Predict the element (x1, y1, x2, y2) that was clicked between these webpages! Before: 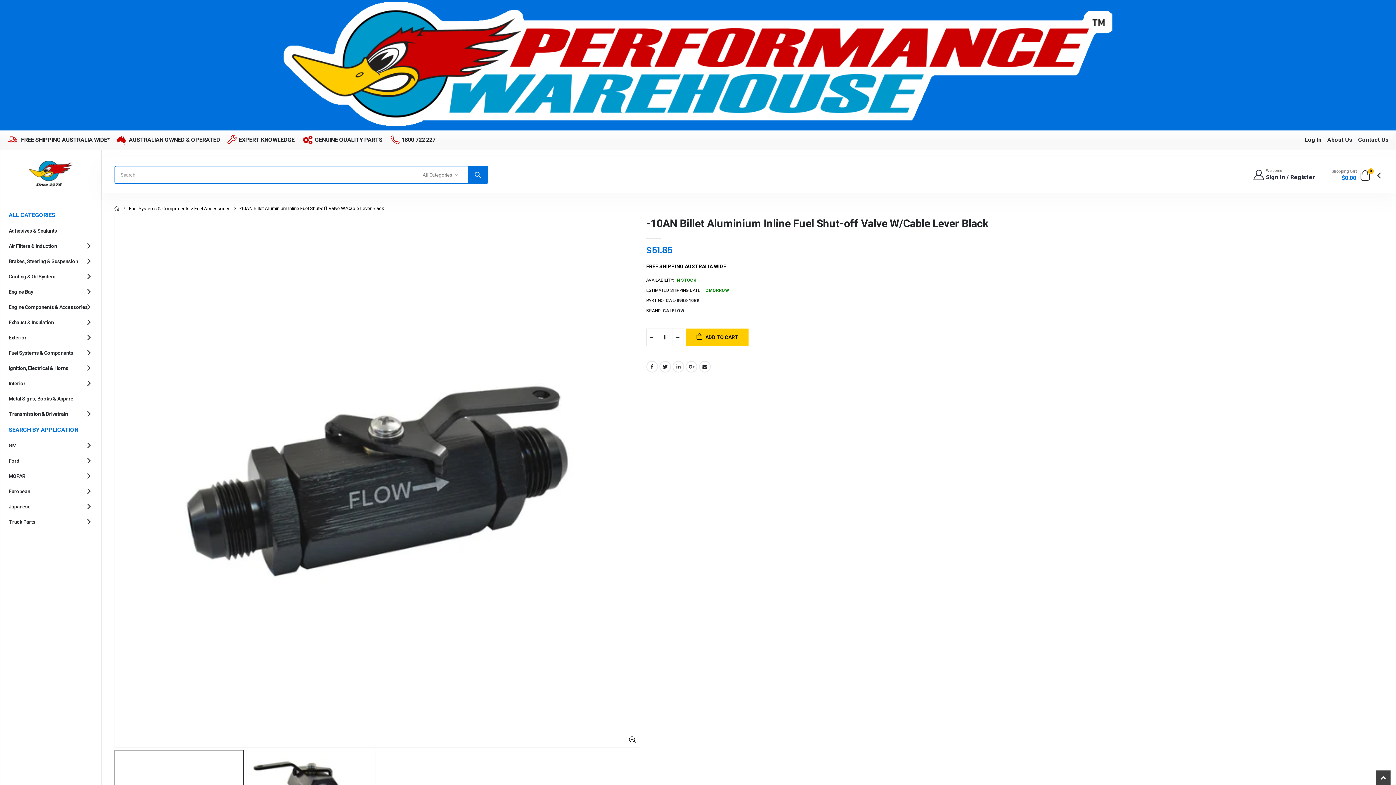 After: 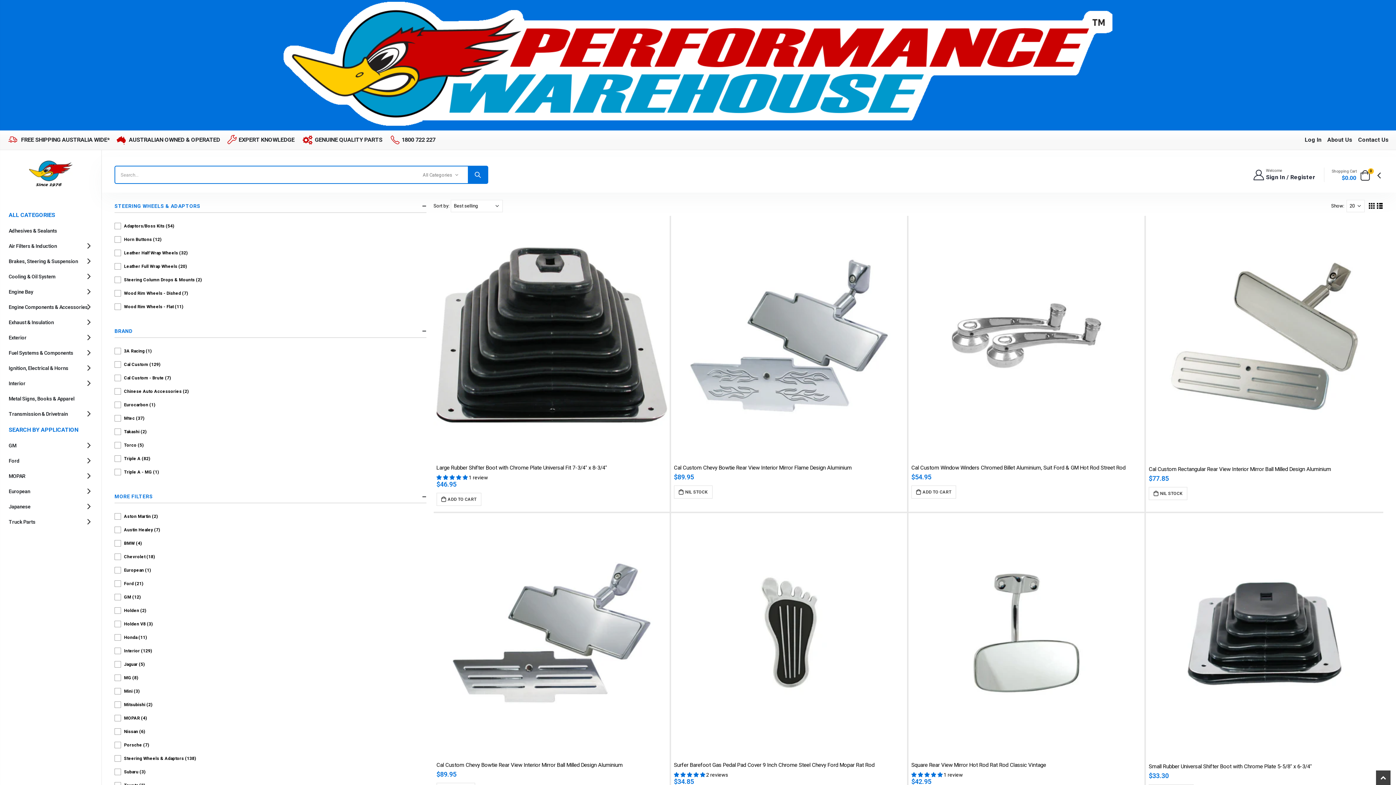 Action: bbox: (7, 376, 94, 391) label: Interior